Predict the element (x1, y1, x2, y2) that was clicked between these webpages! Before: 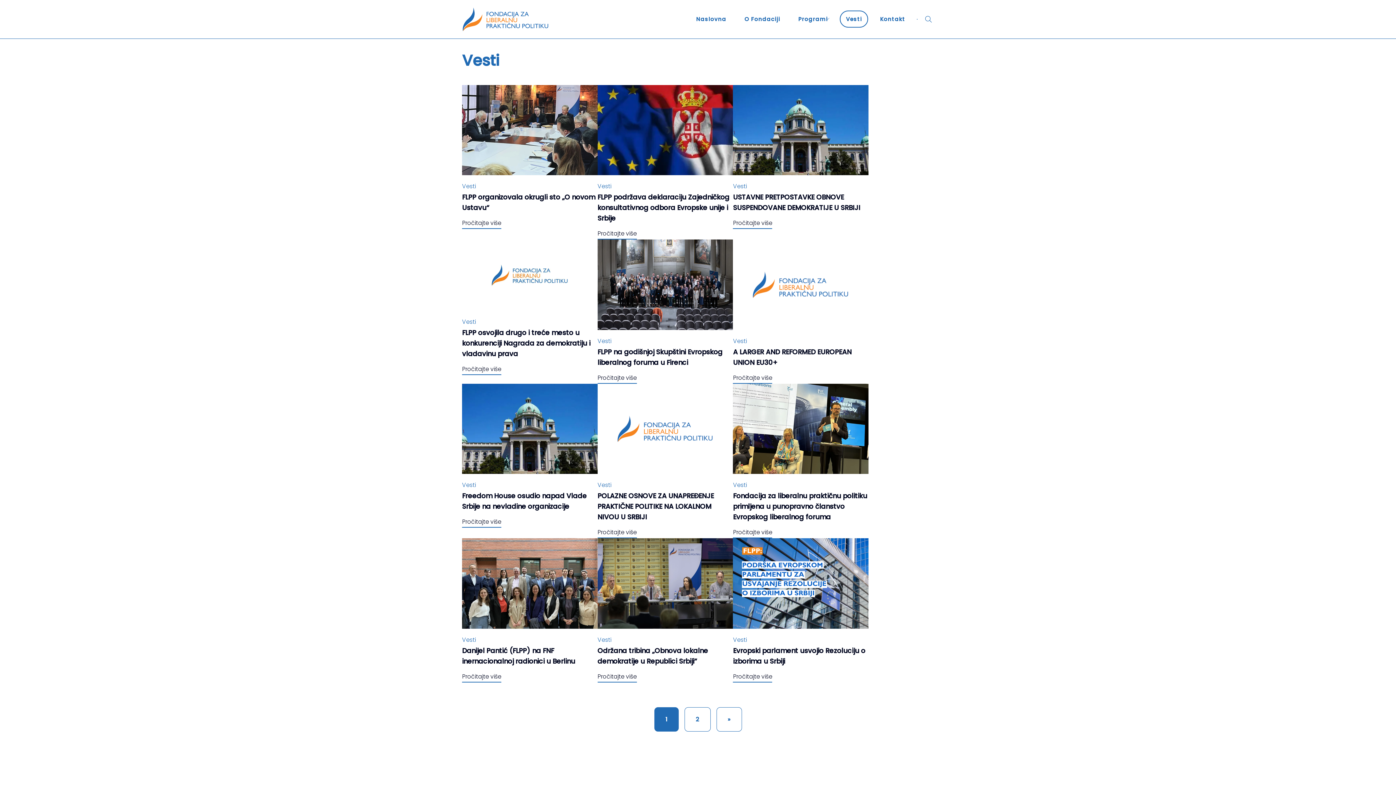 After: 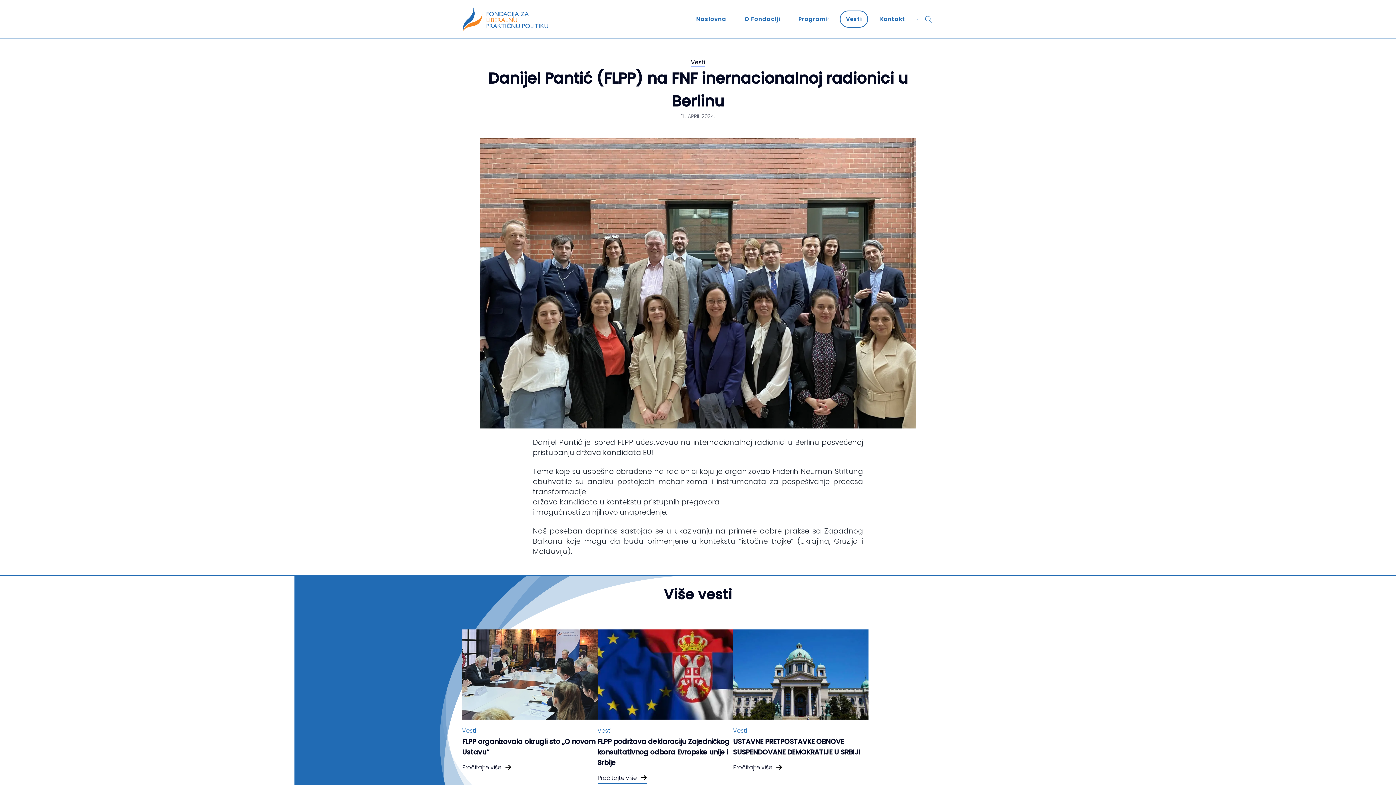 Action: bbox: (462, 538, 597, 680) label: Vesti
Danijel Pantić (FLPP) na FNF inernacionalnoj radionici u Berlinu
Pročitajte više